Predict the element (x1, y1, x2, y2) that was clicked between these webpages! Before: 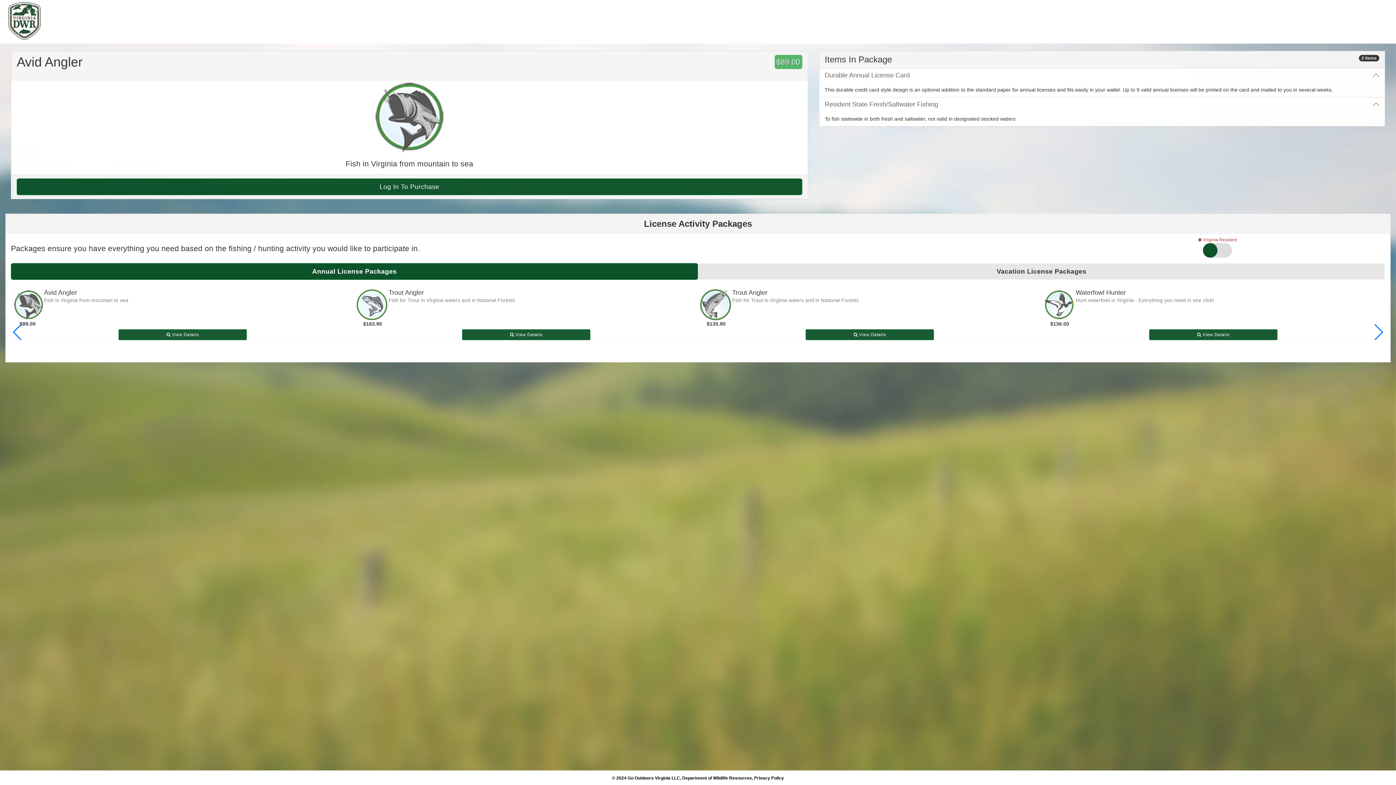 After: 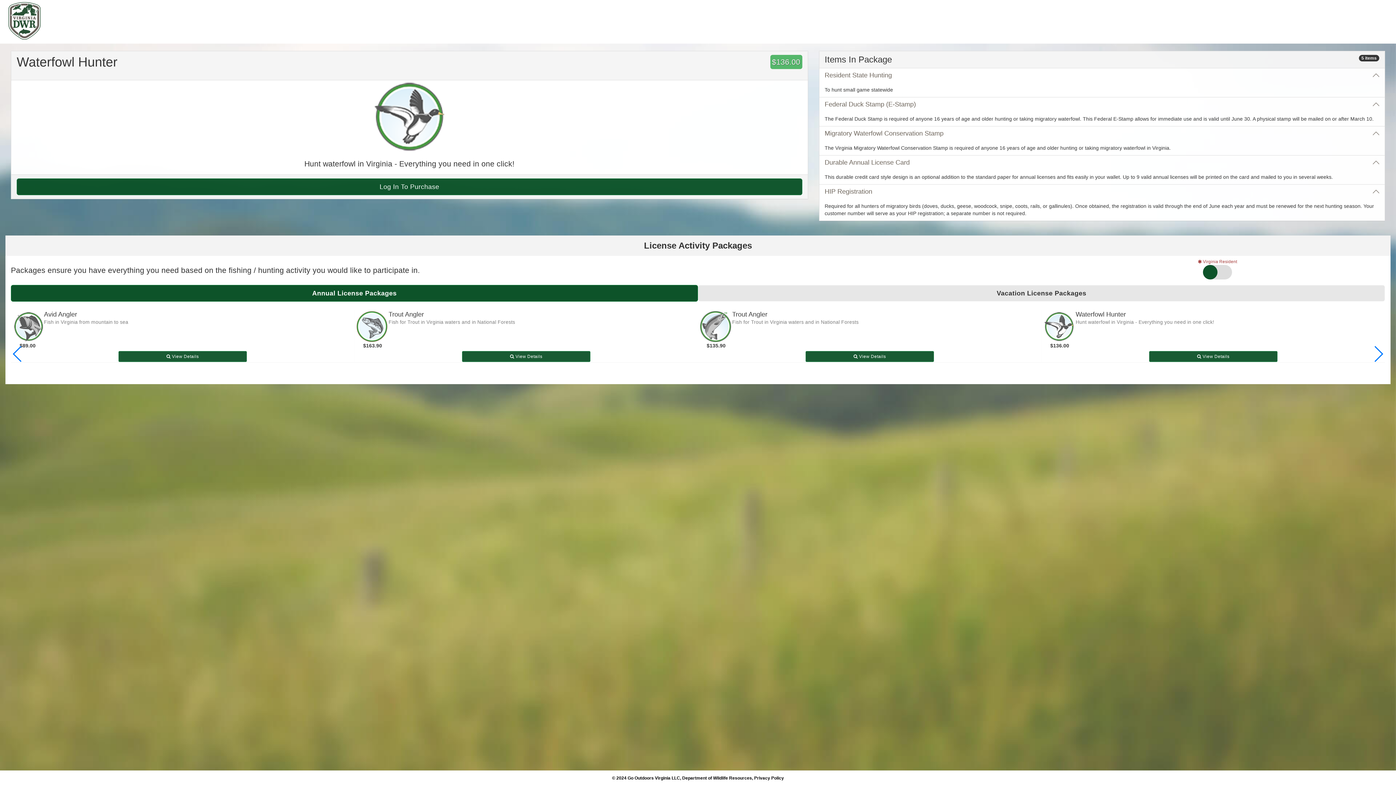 Action: label:  View Details bbox: (1149, 329, 1277, 340)